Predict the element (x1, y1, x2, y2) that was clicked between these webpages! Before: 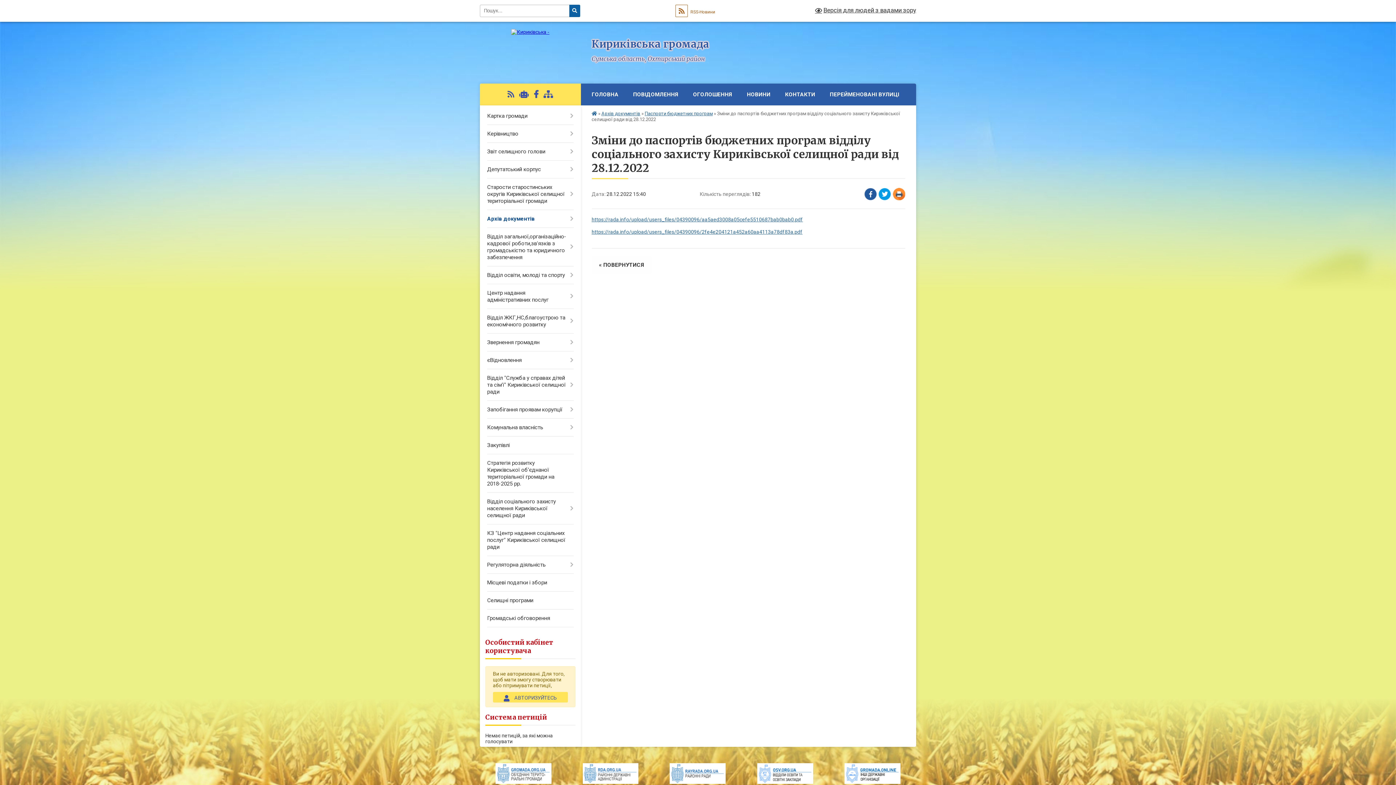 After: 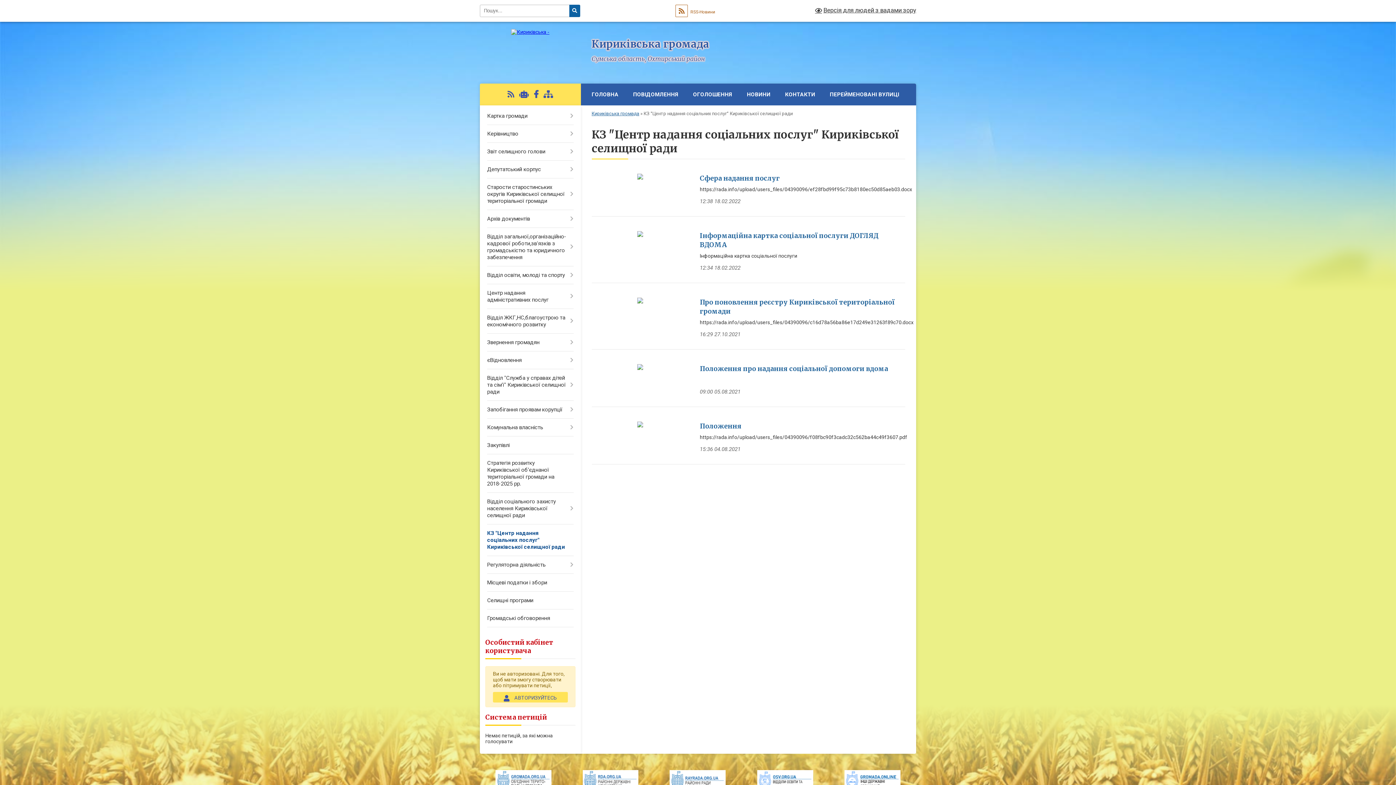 Action: bbox: (480, 524, 580, 556) label: КЗ "Центр надання соціальних послуг" Кириківської селищної ради